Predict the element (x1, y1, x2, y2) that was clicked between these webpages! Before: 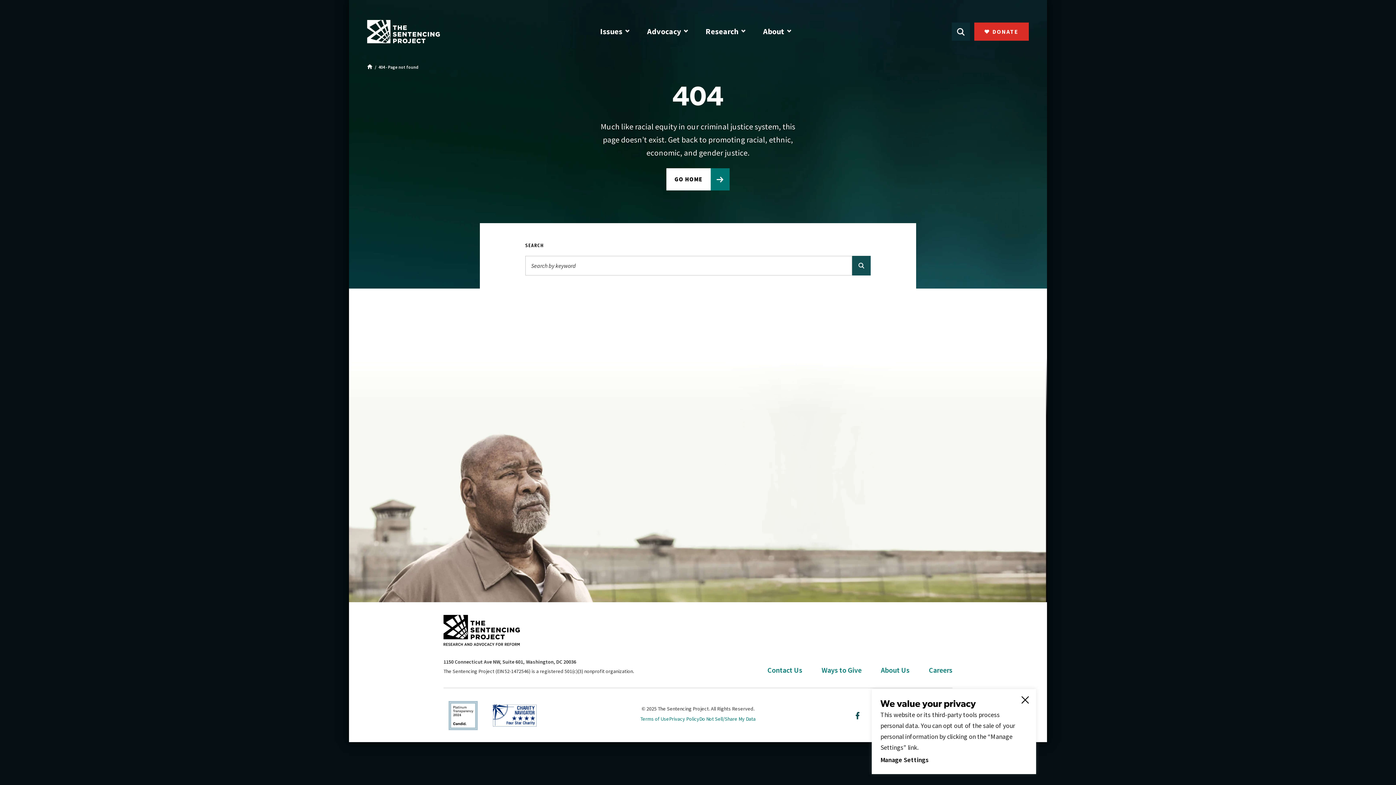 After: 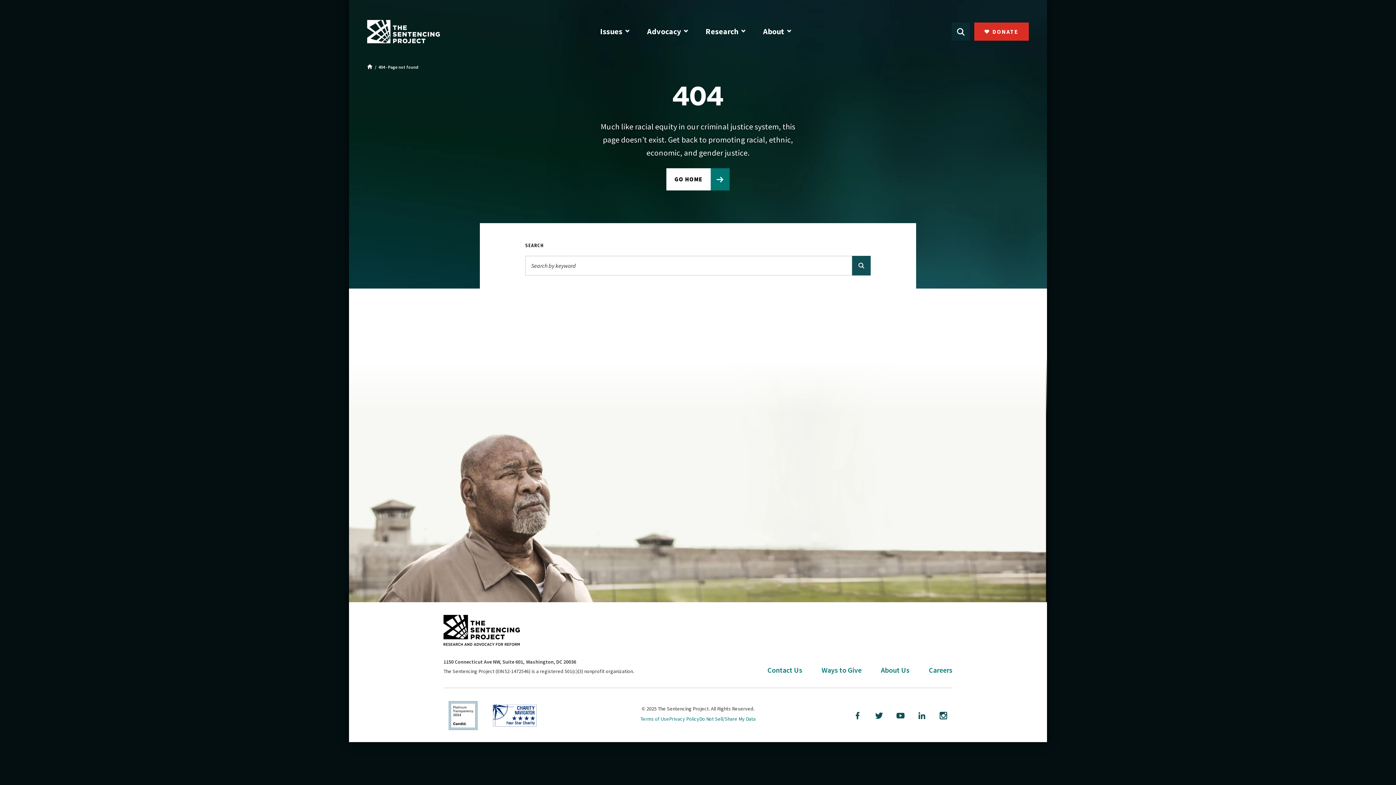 Action: label: Close bbox: (1021, 696, 1029, 704)